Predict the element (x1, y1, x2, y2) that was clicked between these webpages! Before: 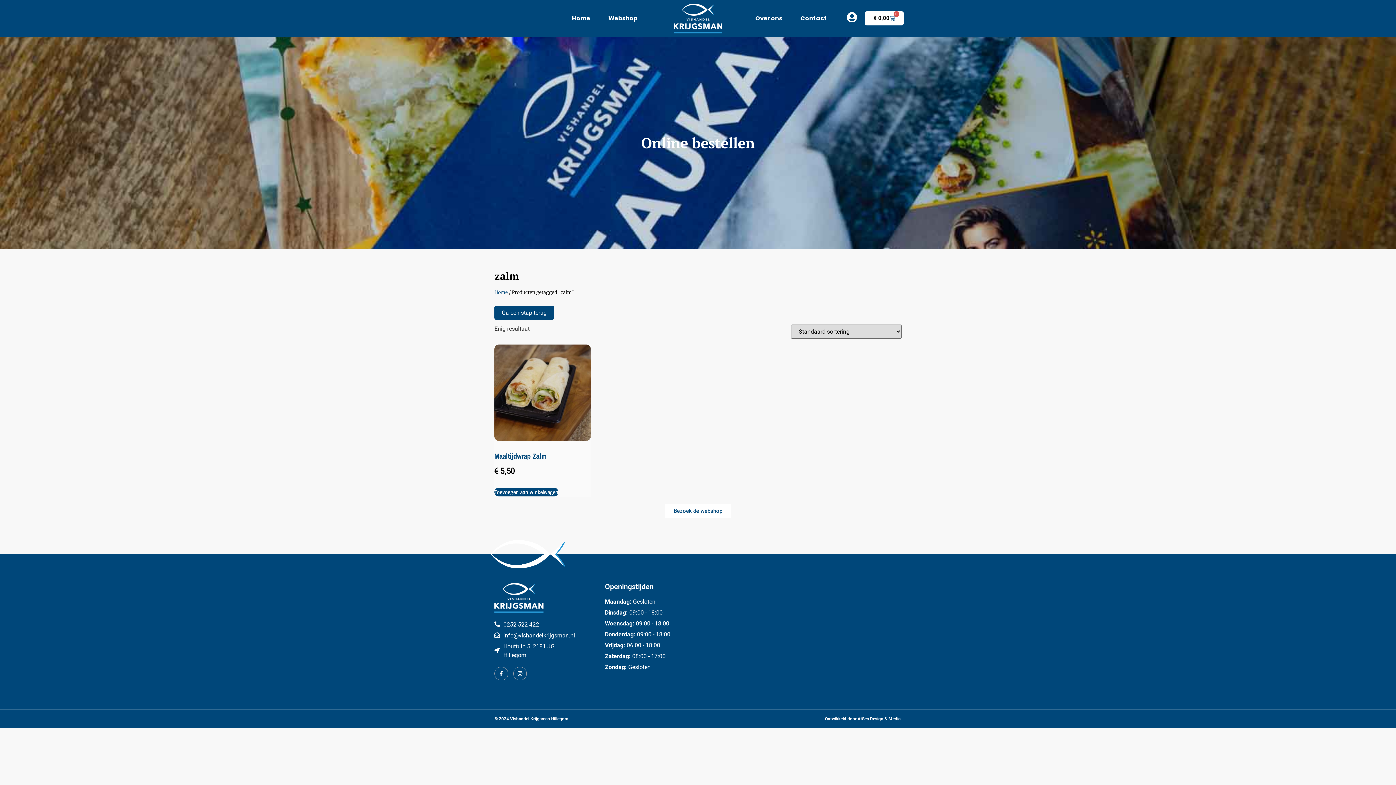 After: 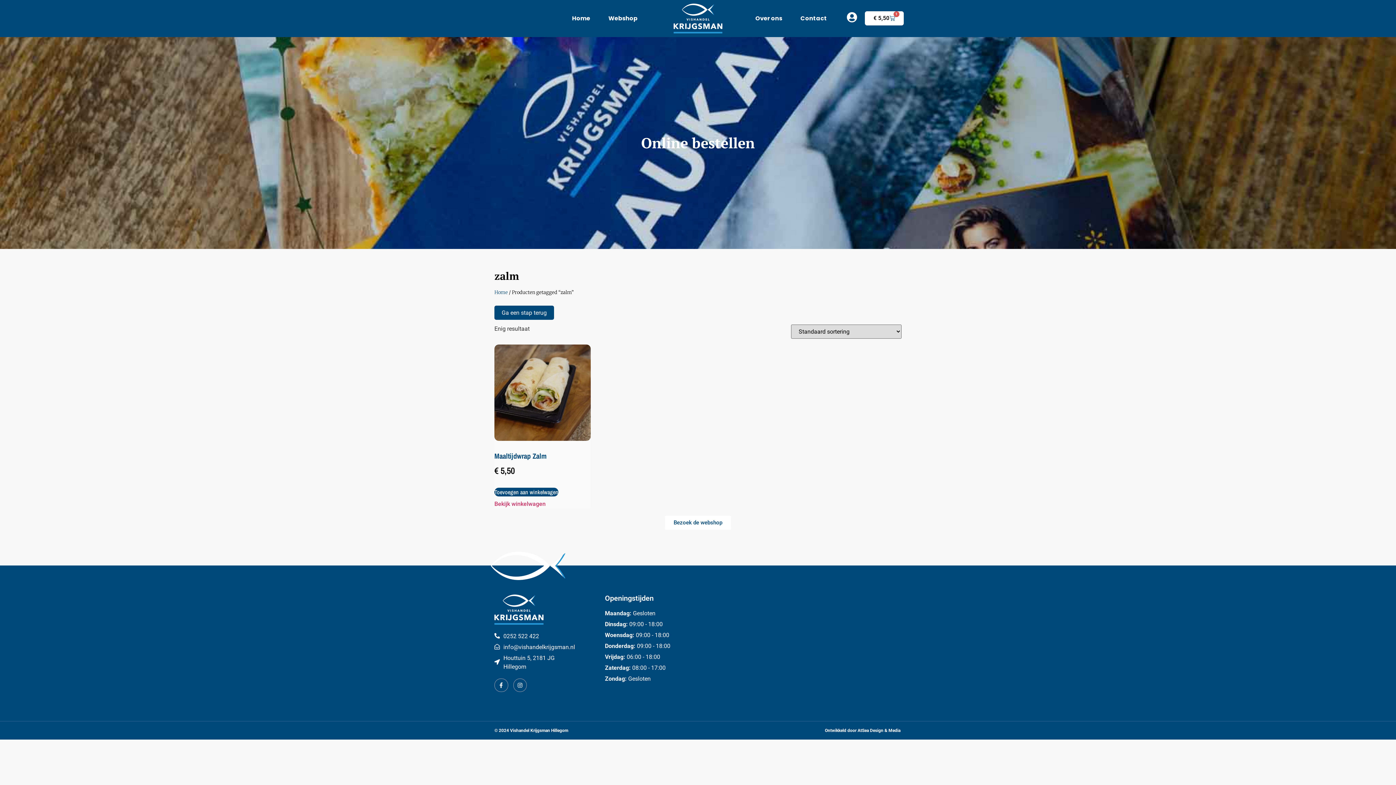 Action: bbox: (494, 488, 558, 496) label: Toevoegen aan winkelwagen: “Maaltijdwrap Zalm“